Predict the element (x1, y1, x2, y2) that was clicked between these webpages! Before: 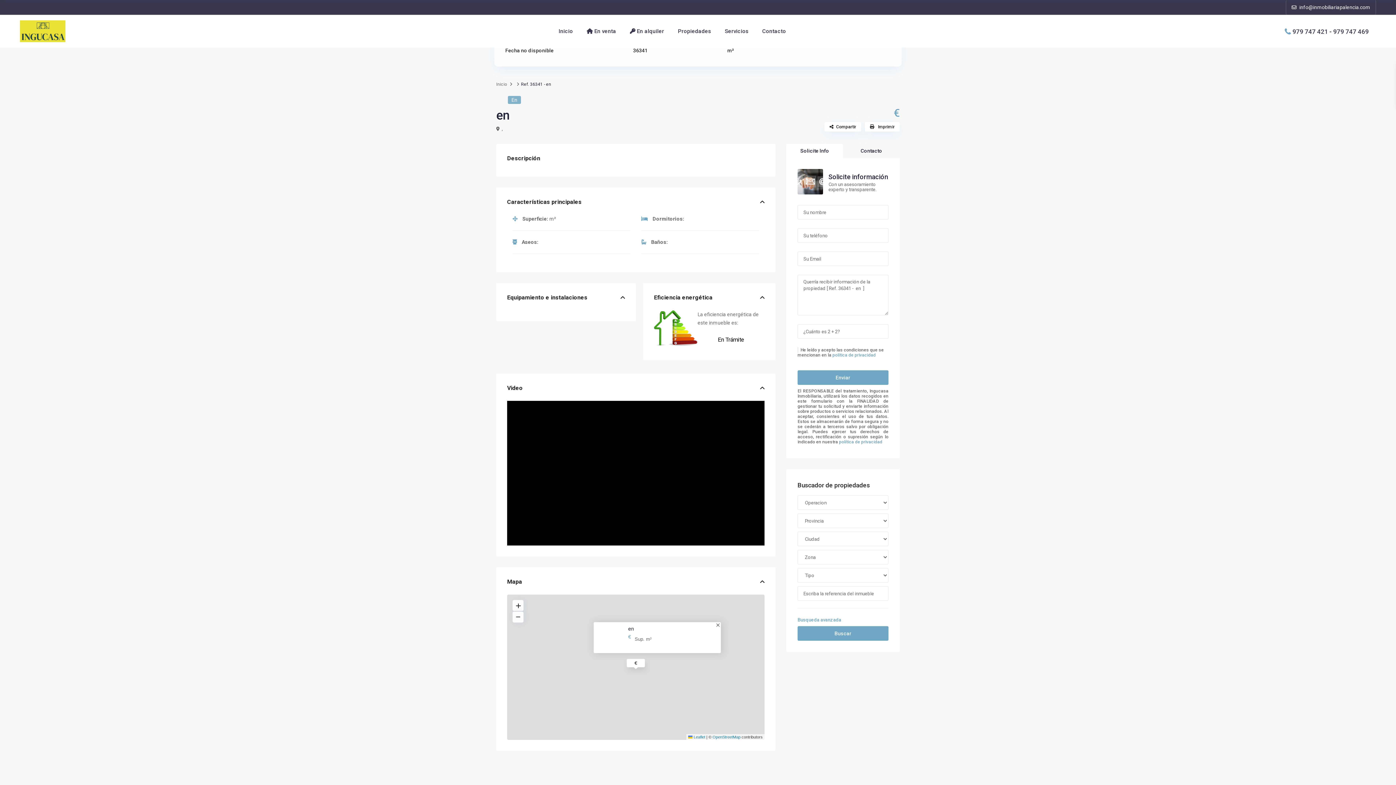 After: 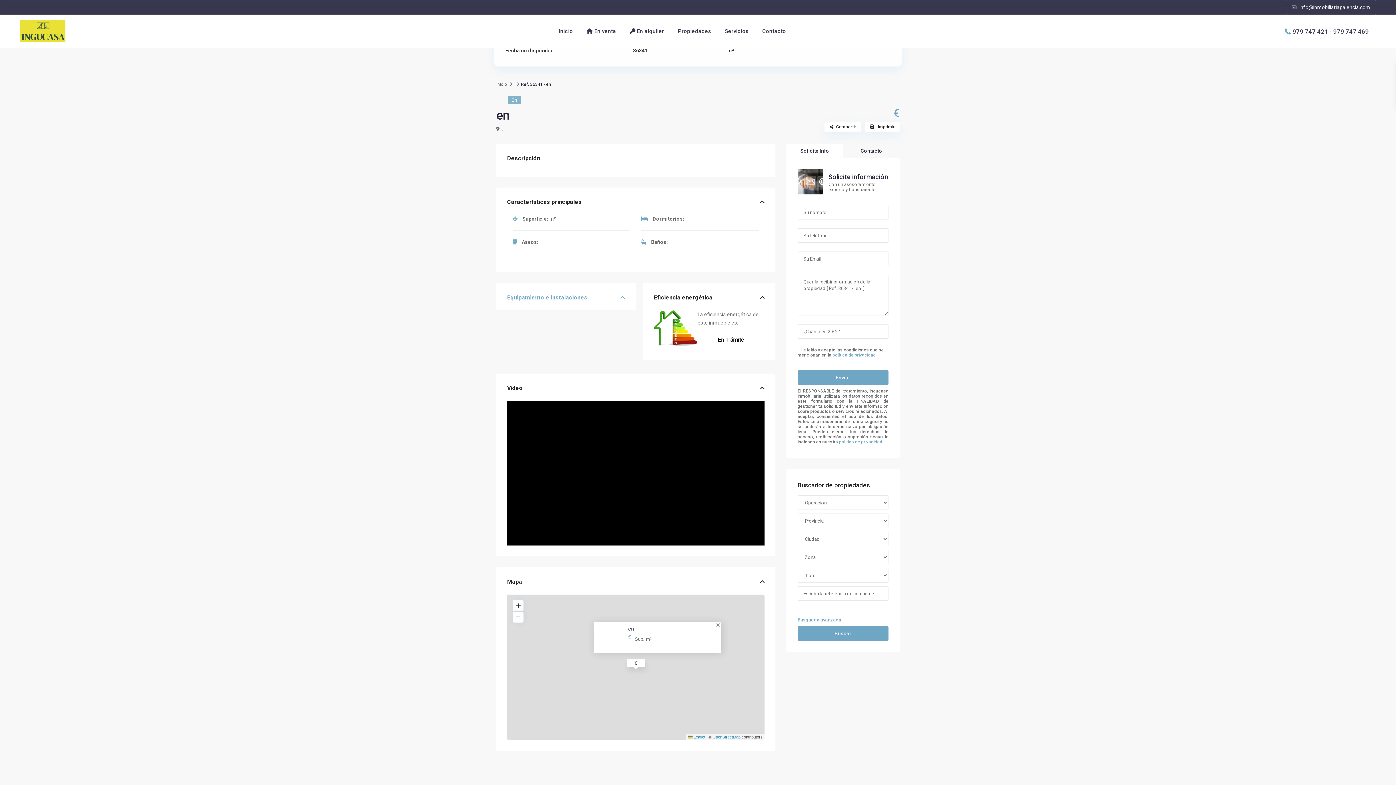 Action: label: Equipamiento e instalaciones bbox: (507, 294, 625, 305)